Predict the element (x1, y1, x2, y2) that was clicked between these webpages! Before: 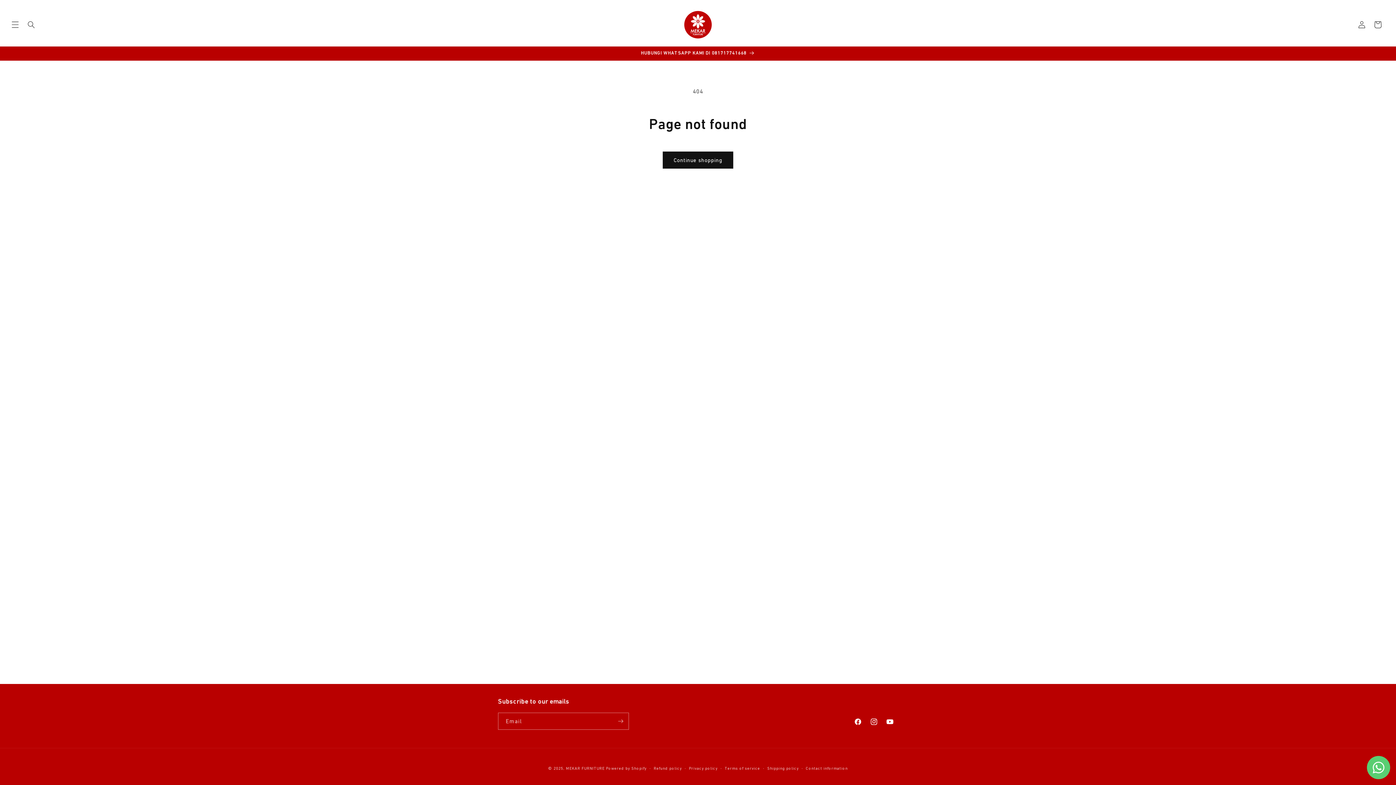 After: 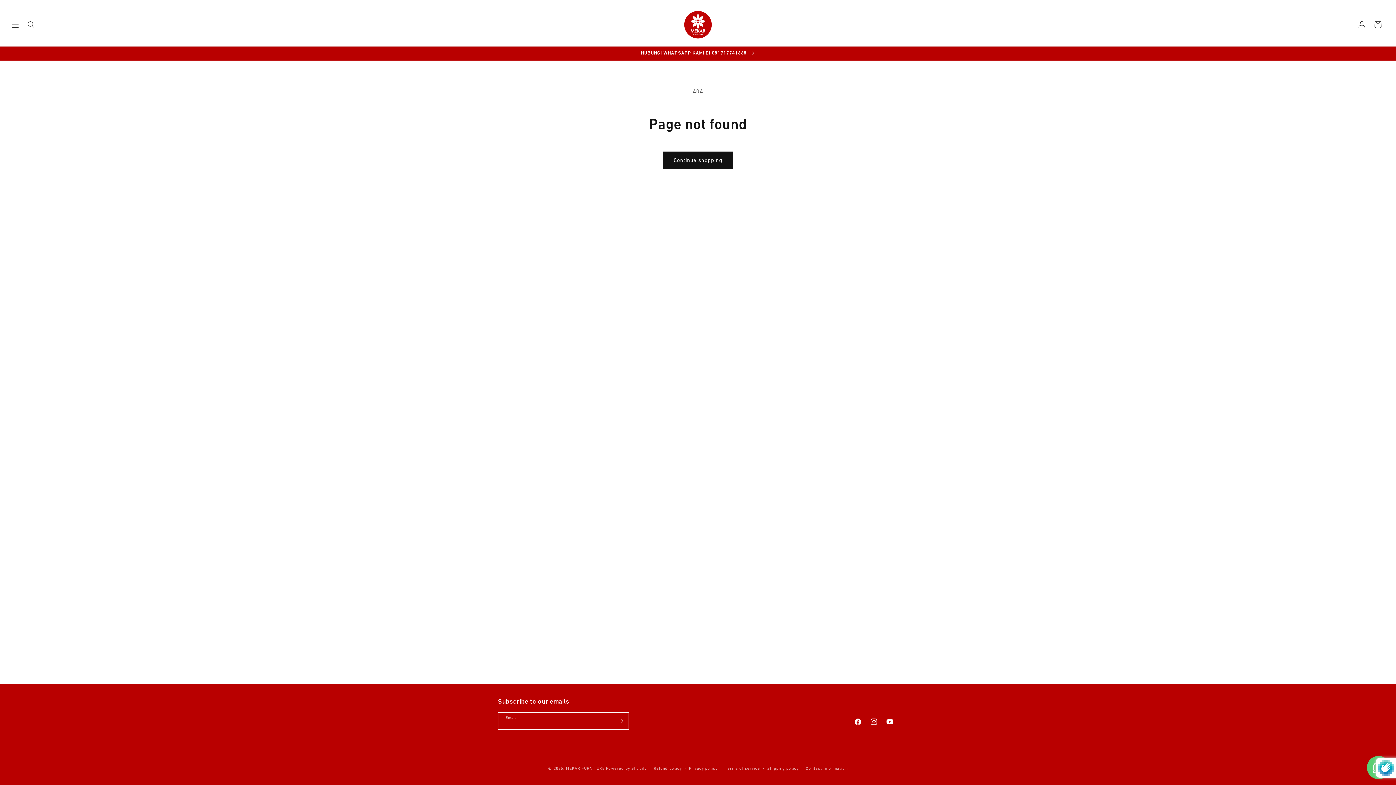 Action: label: Subscribe bbox: (612, 713, 628, 730)